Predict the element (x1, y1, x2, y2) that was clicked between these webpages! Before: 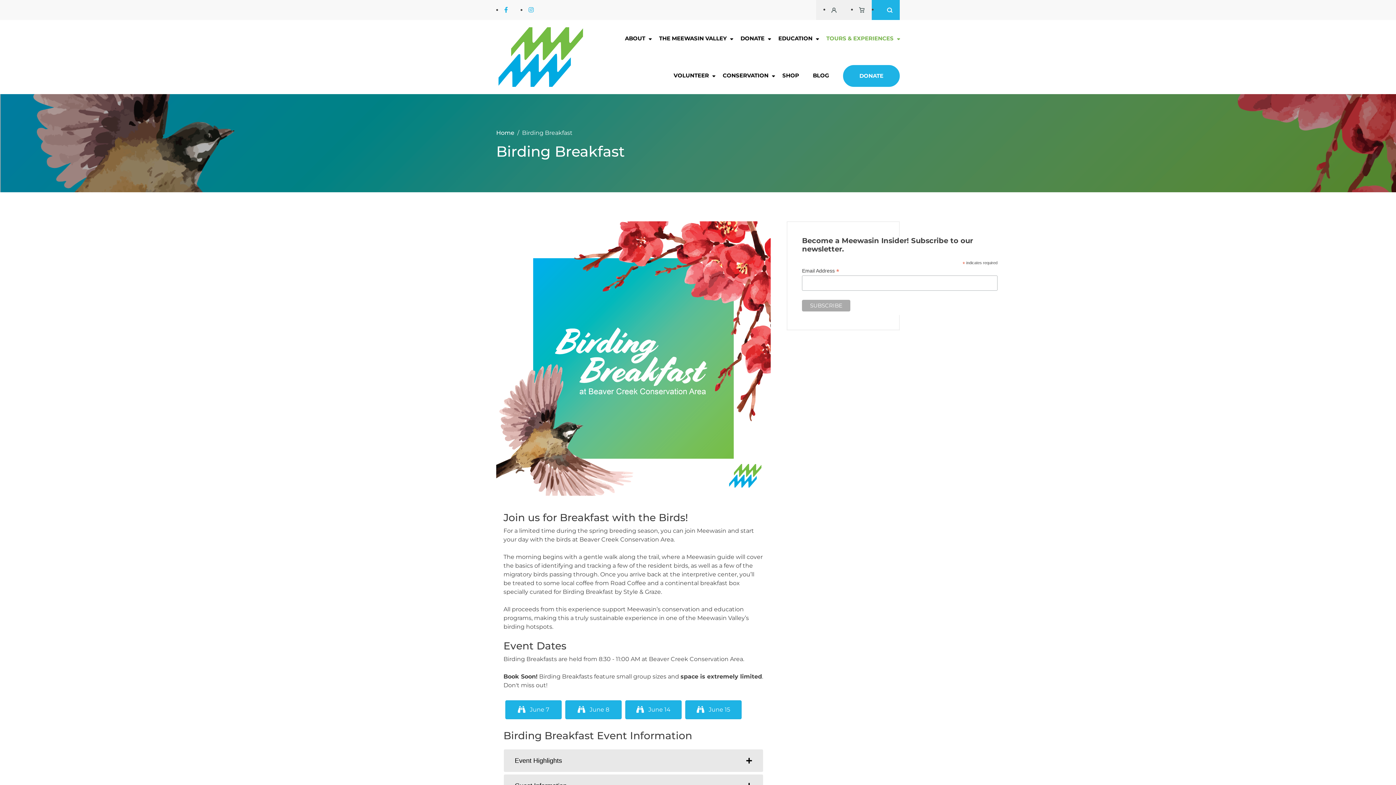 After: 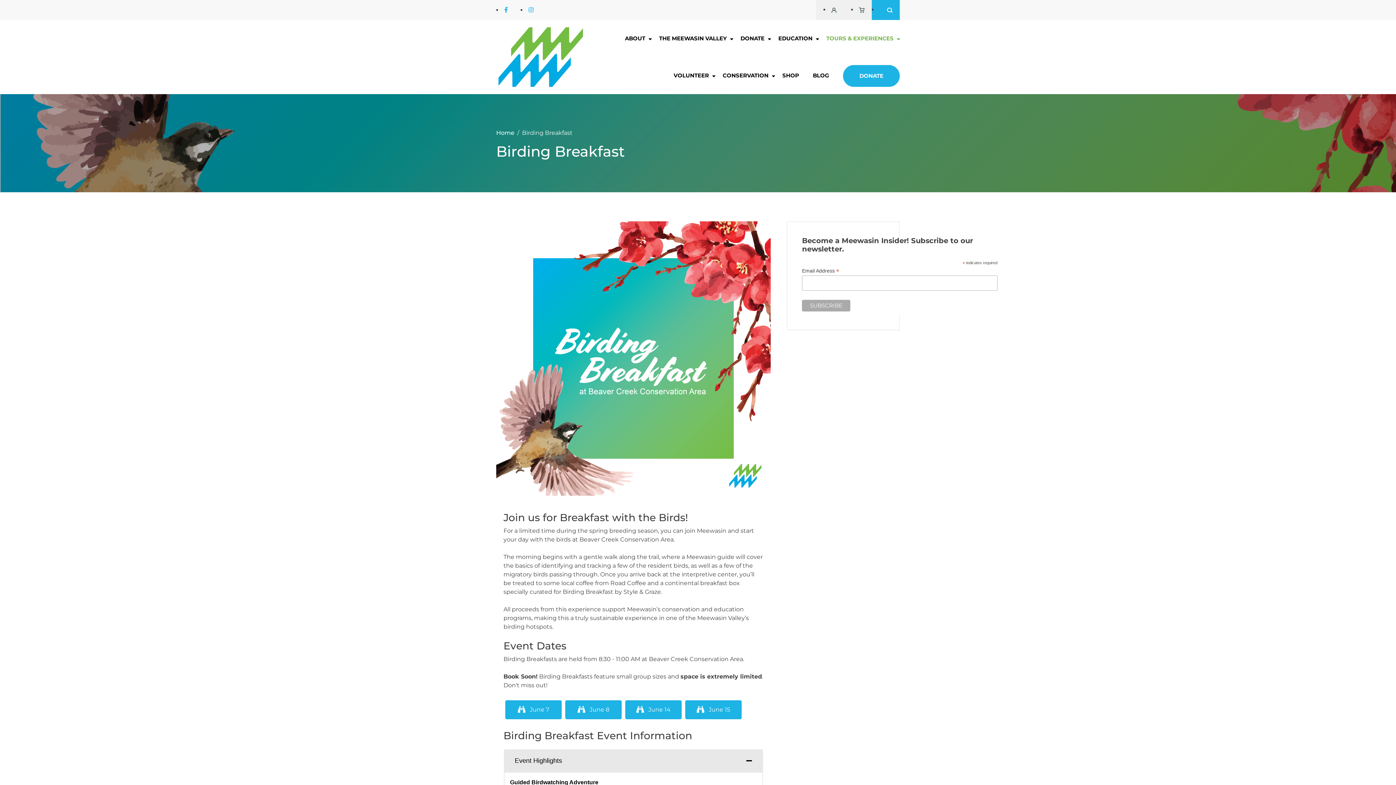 Action: bbox: (509, 753, 757, 768) label: Event Highlights